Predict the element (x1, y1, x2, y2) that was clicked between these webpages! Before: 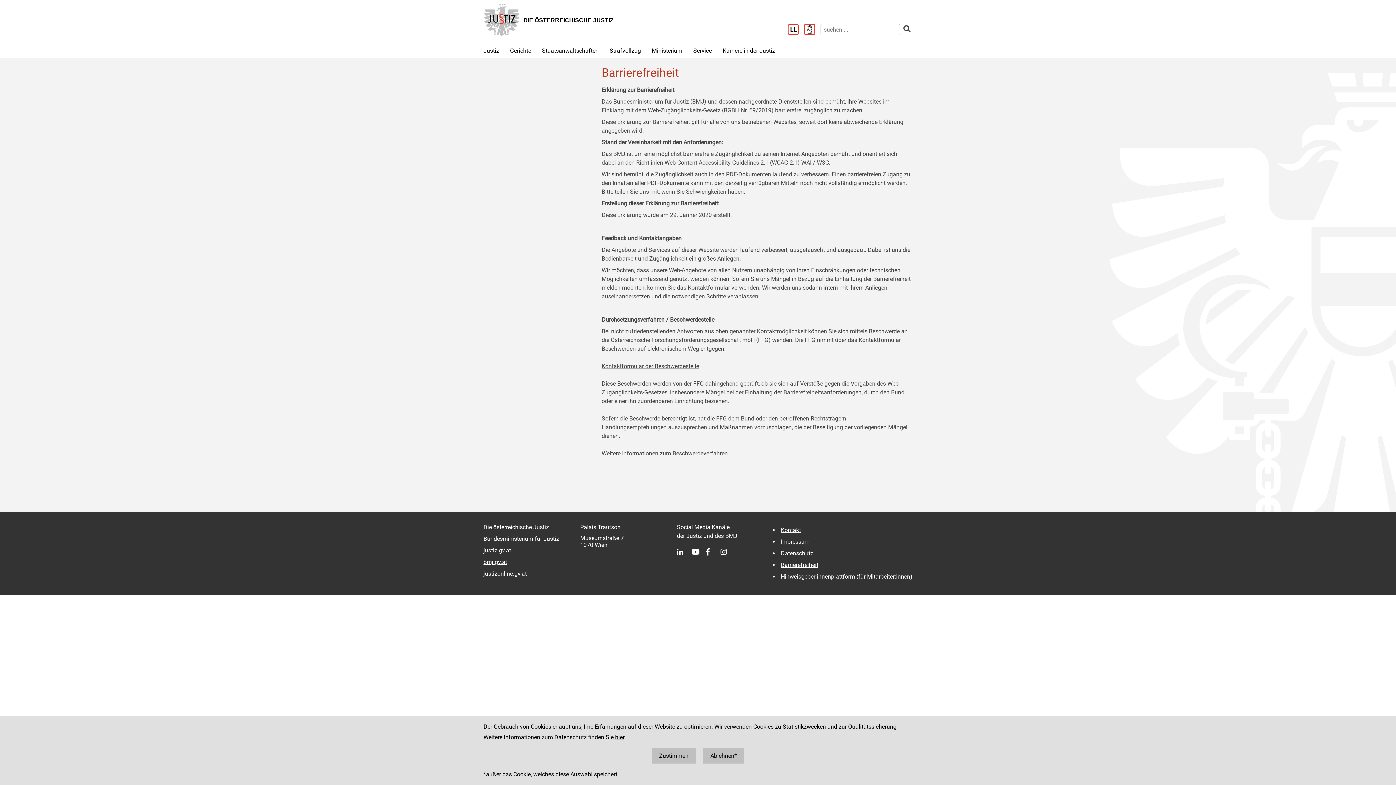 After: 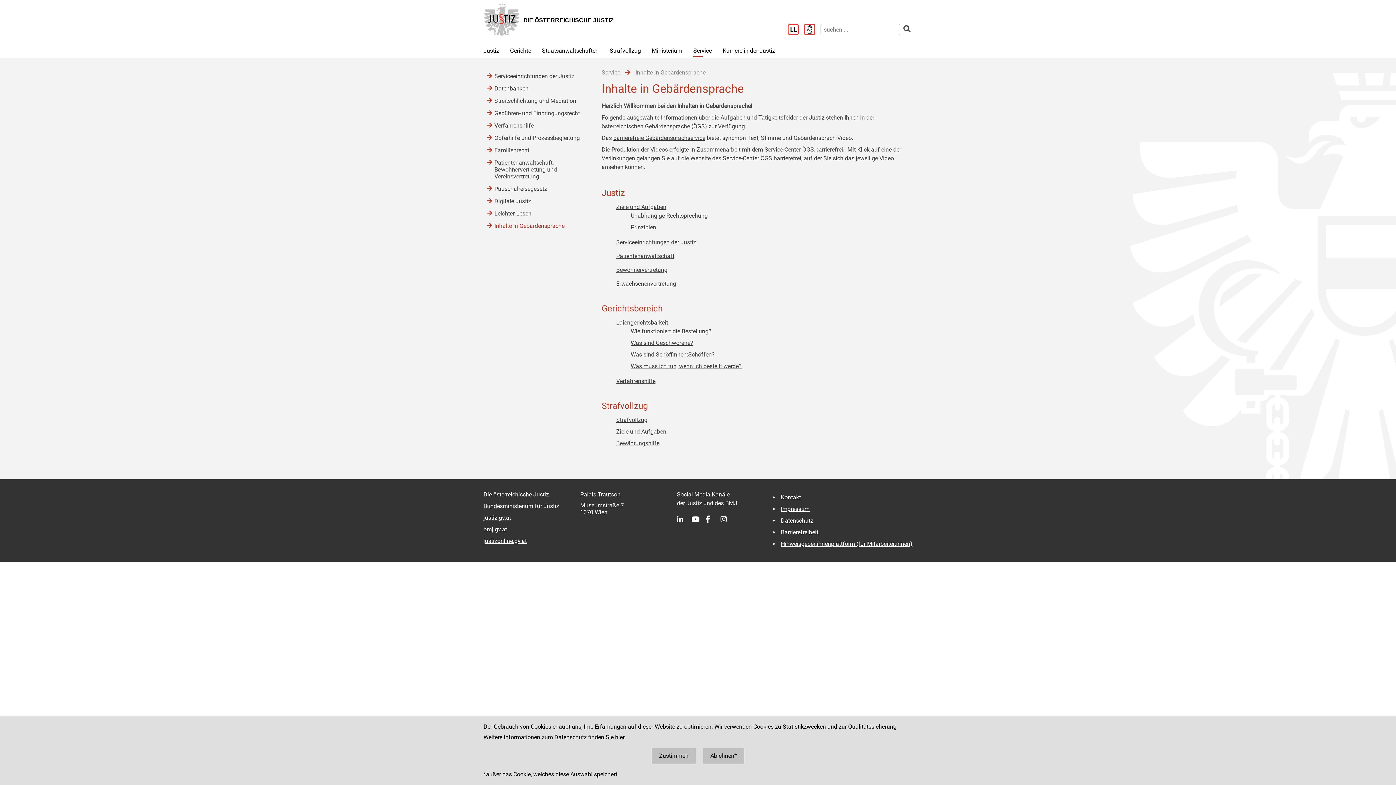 Action: bbox: (804, 24, 820, 36) label: Gebärdensprache